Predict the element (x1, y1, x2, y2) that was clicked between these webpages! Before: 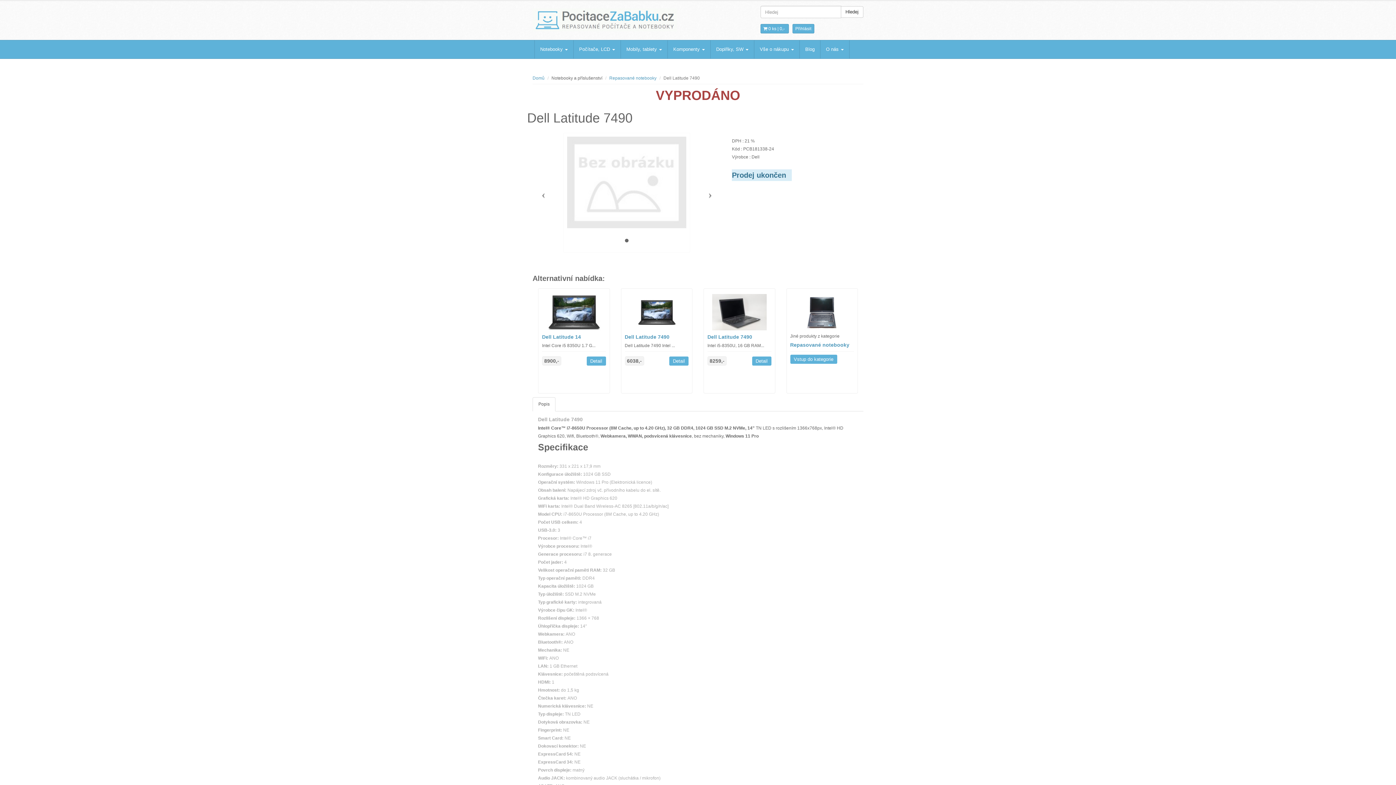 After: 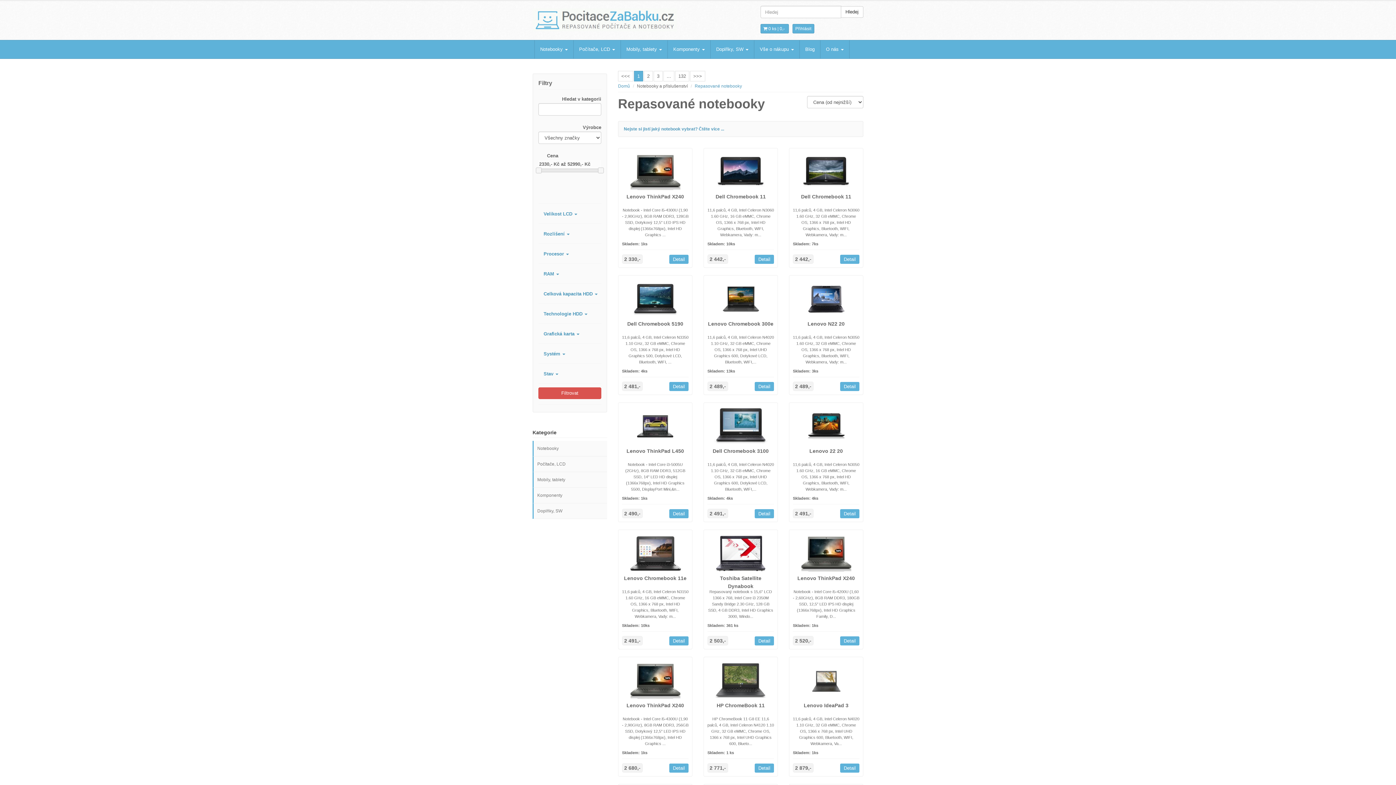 Action: label: Vstup do kategorie bbox: (790, 354, 837, 364)